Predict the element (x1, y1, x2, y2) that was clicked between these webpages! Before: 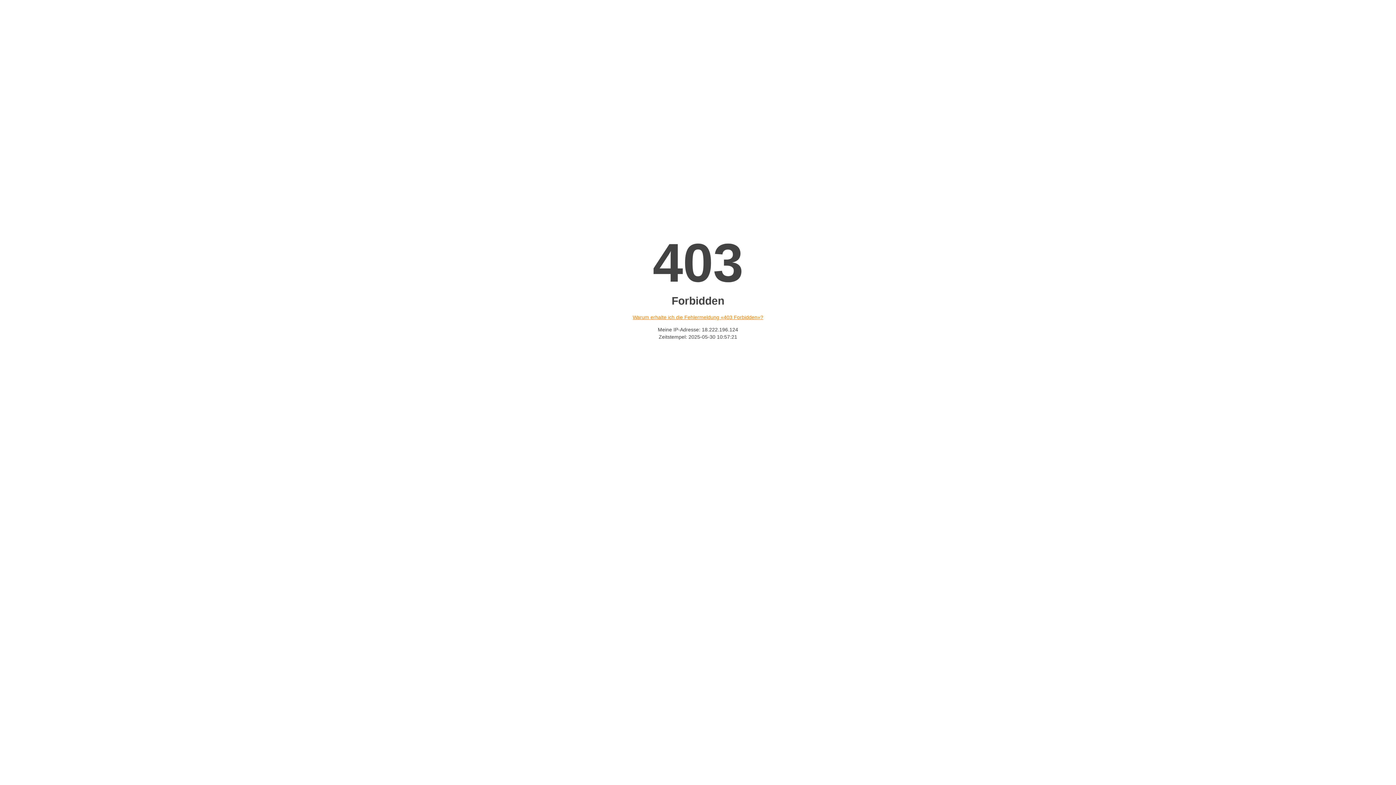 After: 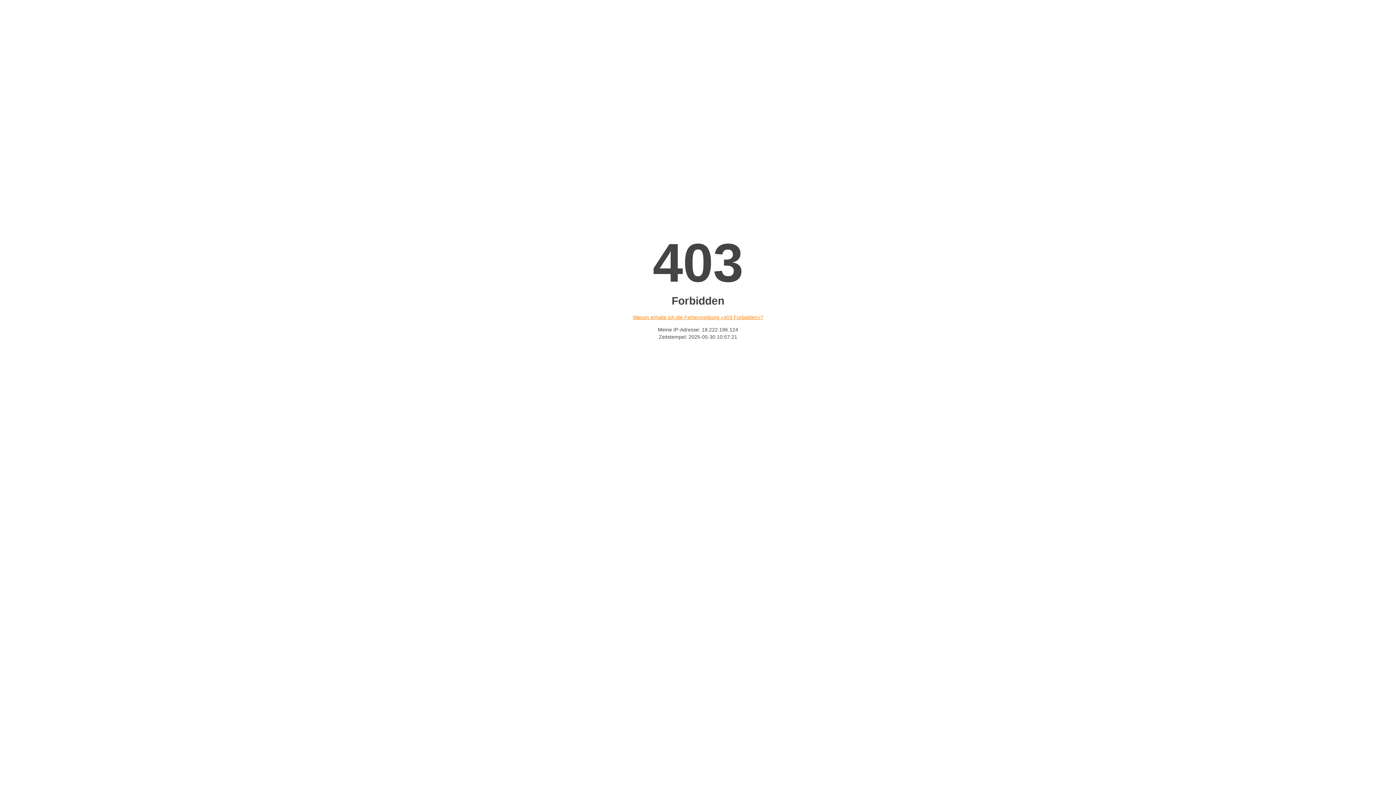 Action: bbox: (632, 314, 763, 320) label: Warum erhalte ich die Fehlermeldung «403 Forbidden»?